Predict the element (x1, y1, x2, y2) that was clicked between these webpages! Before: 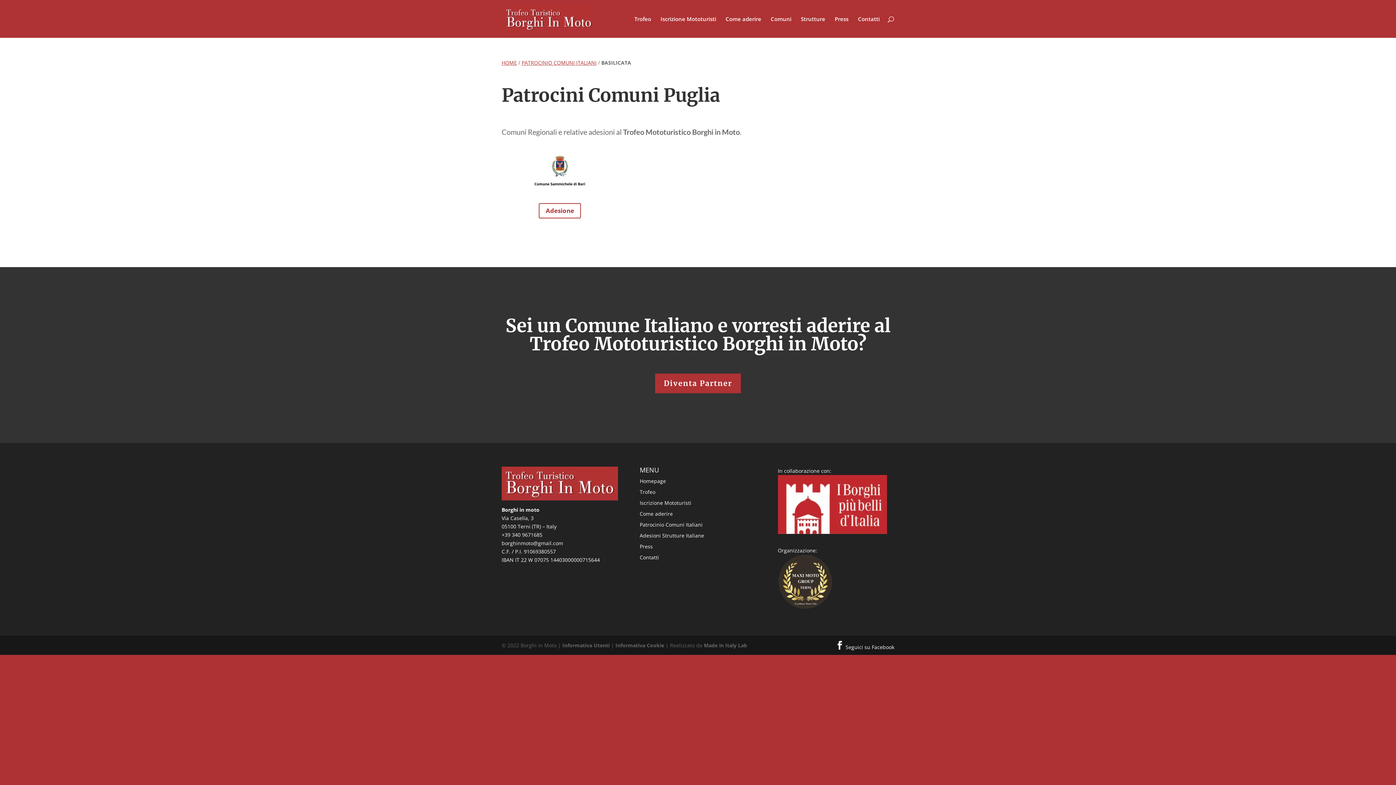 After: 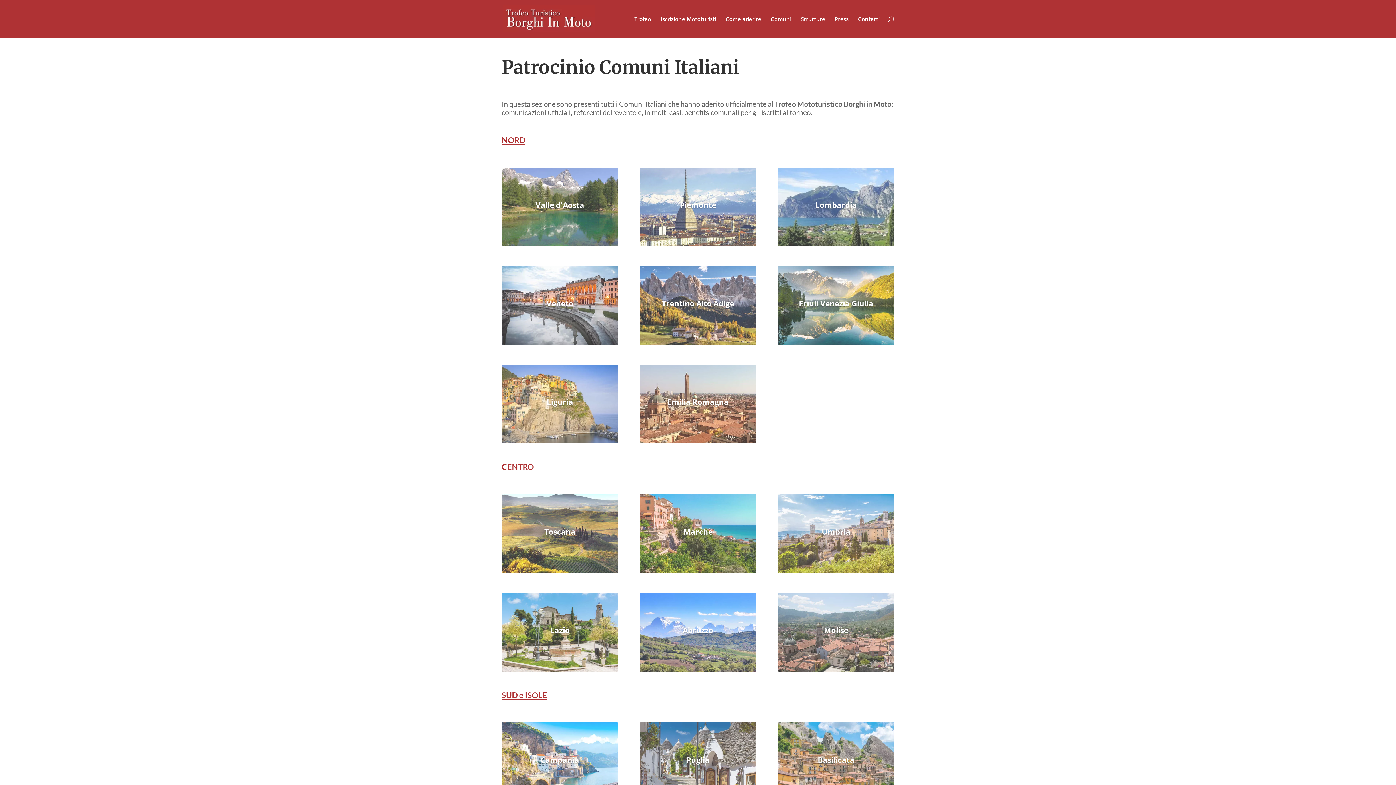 Action: bbox: (639, 521, 702, 528) label: Patrocinio Comuni Italiani